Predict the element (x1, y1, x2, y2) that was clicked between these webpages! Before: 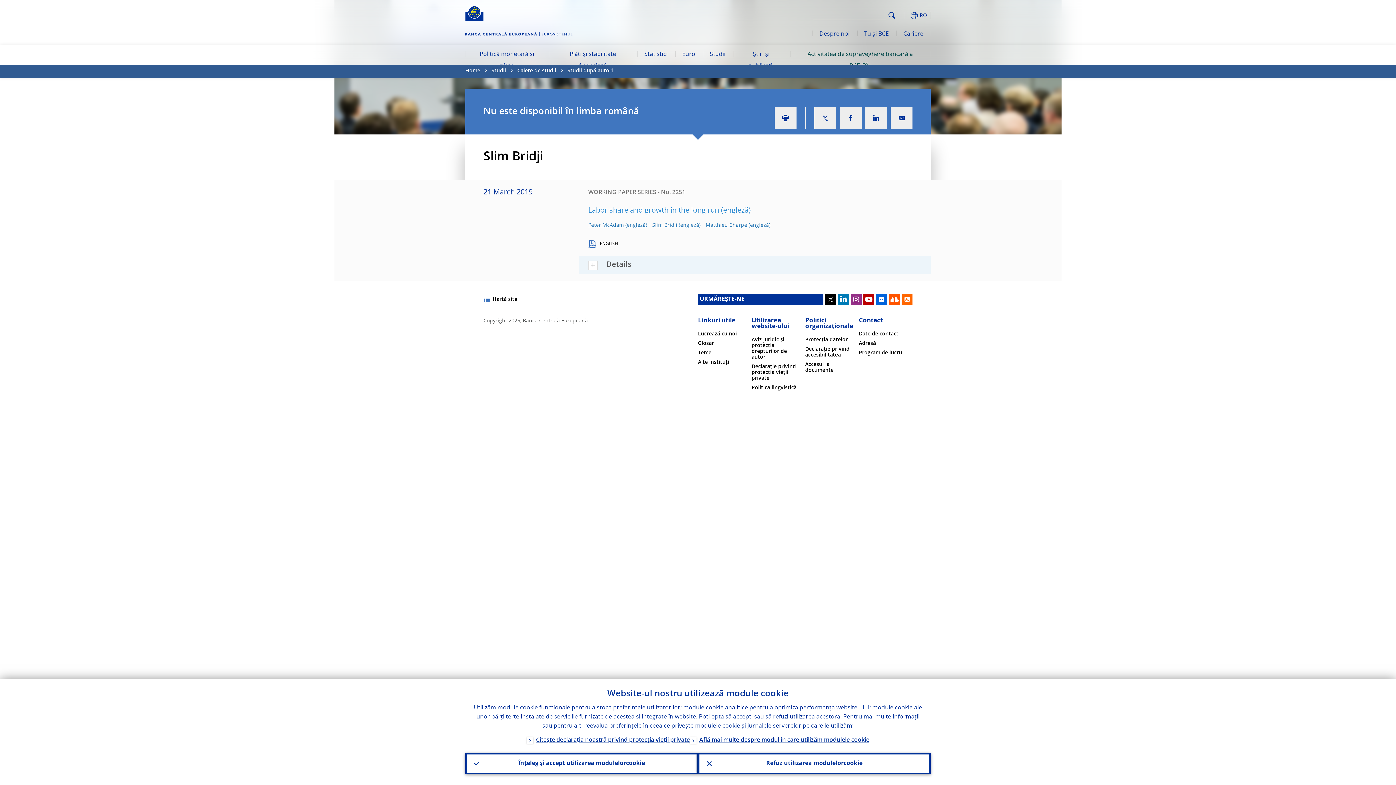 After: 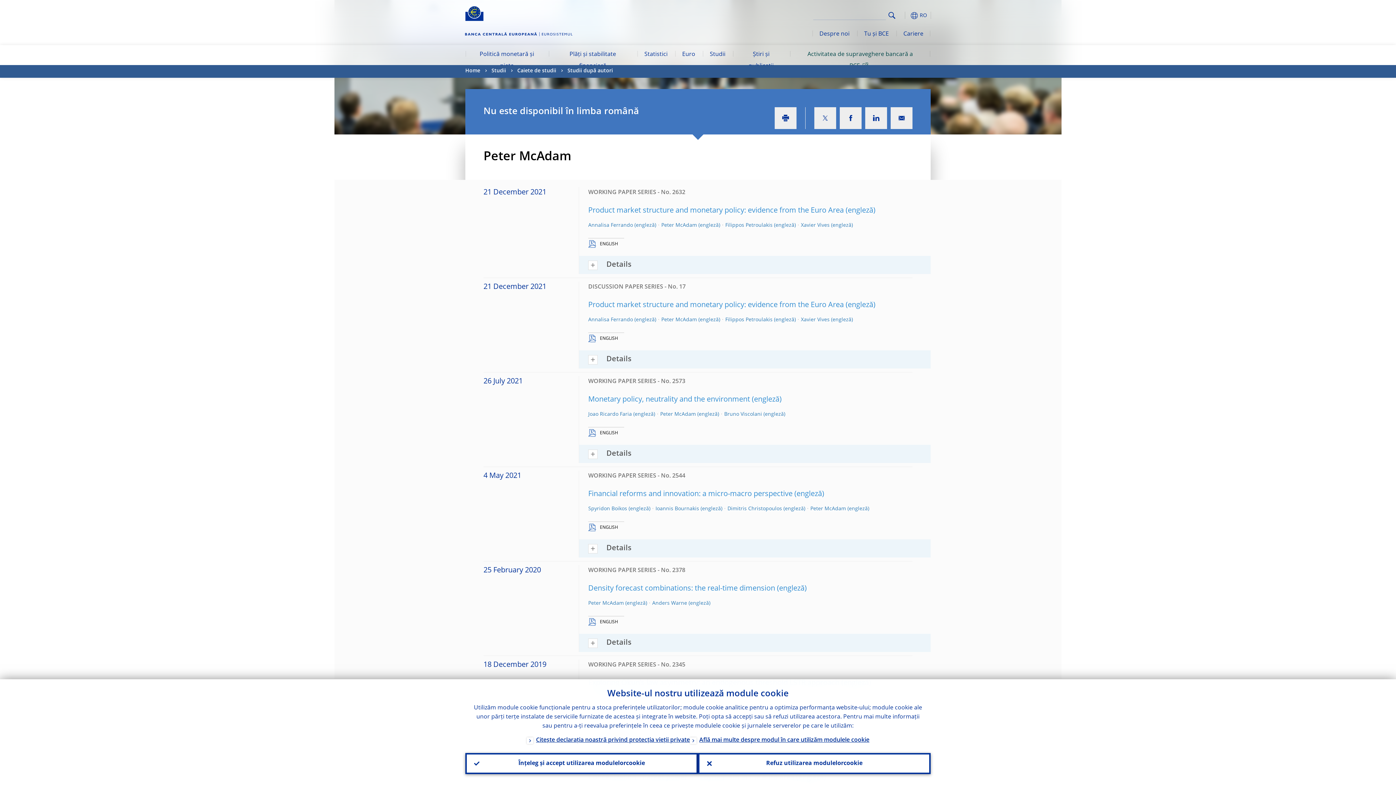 Action: bbox: (588, 222, 647, 228) label: Peter McAdam